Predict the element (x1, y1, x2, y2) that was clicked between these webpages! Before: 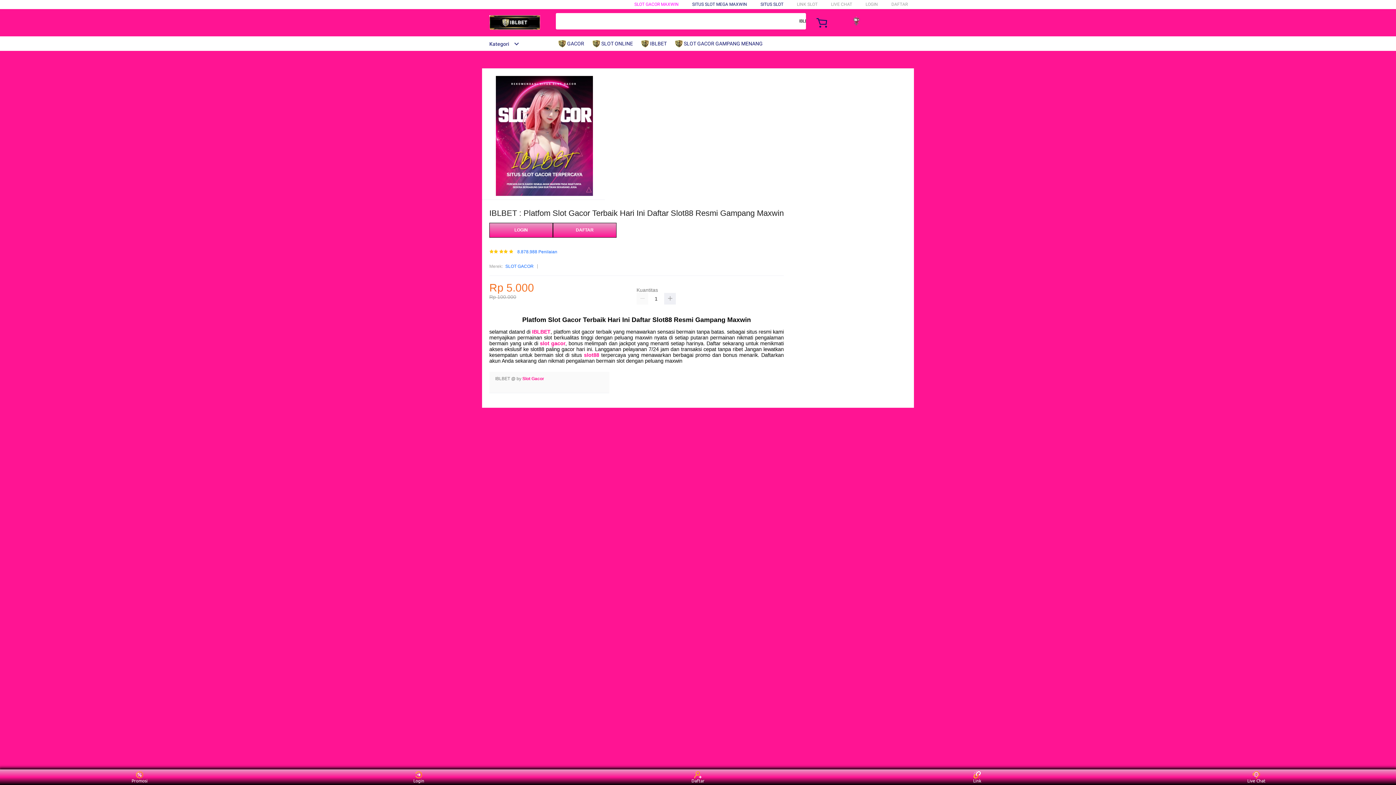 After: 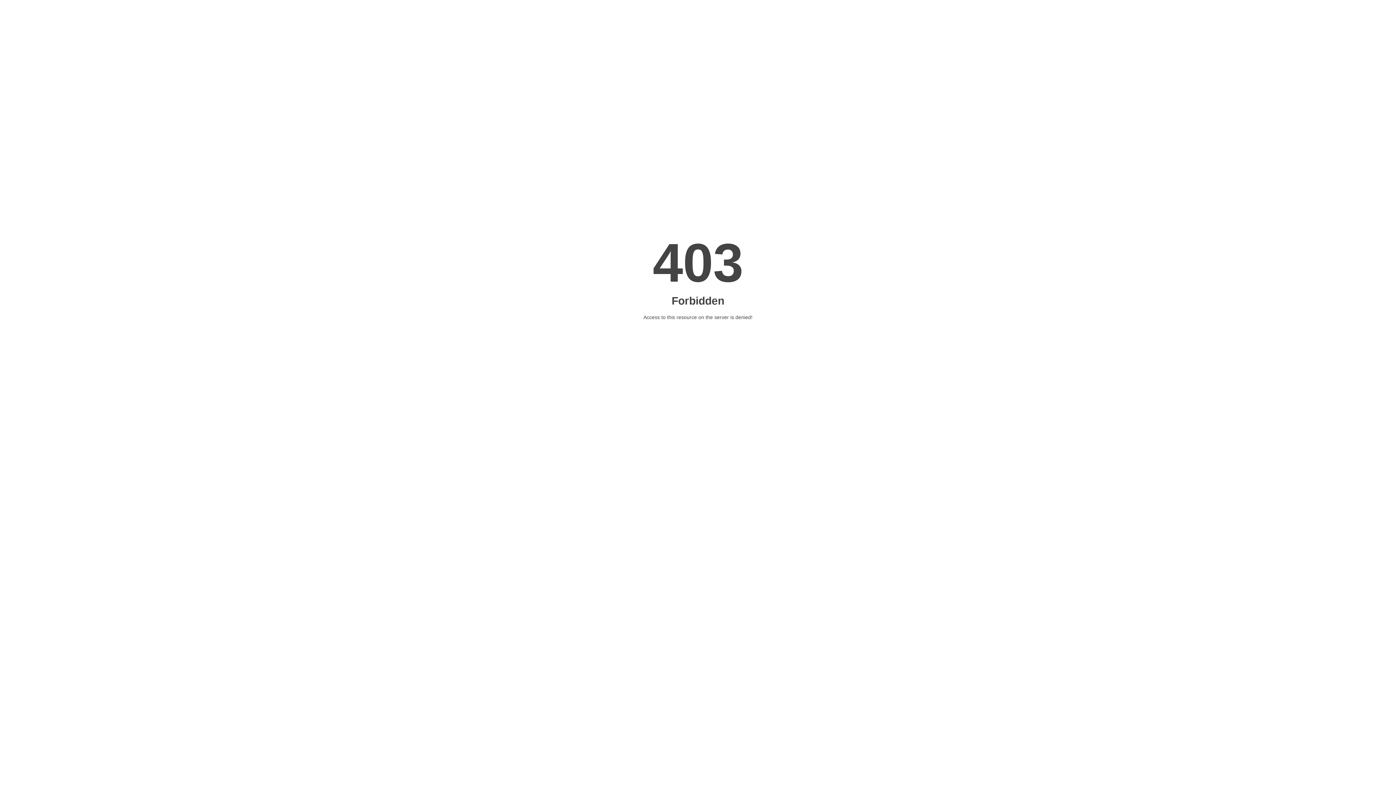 Action: label:  IBLBET bbox: (641, 36, 670, 50)